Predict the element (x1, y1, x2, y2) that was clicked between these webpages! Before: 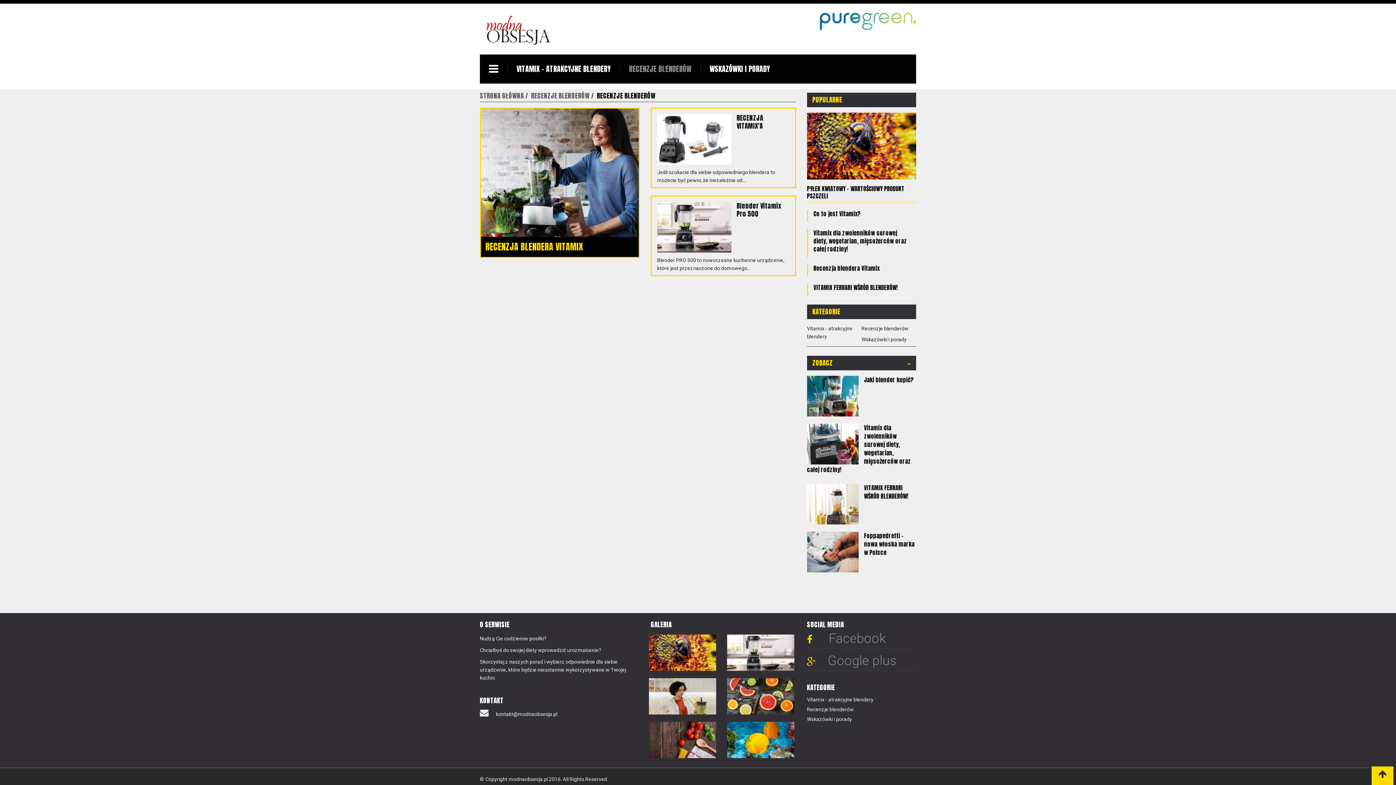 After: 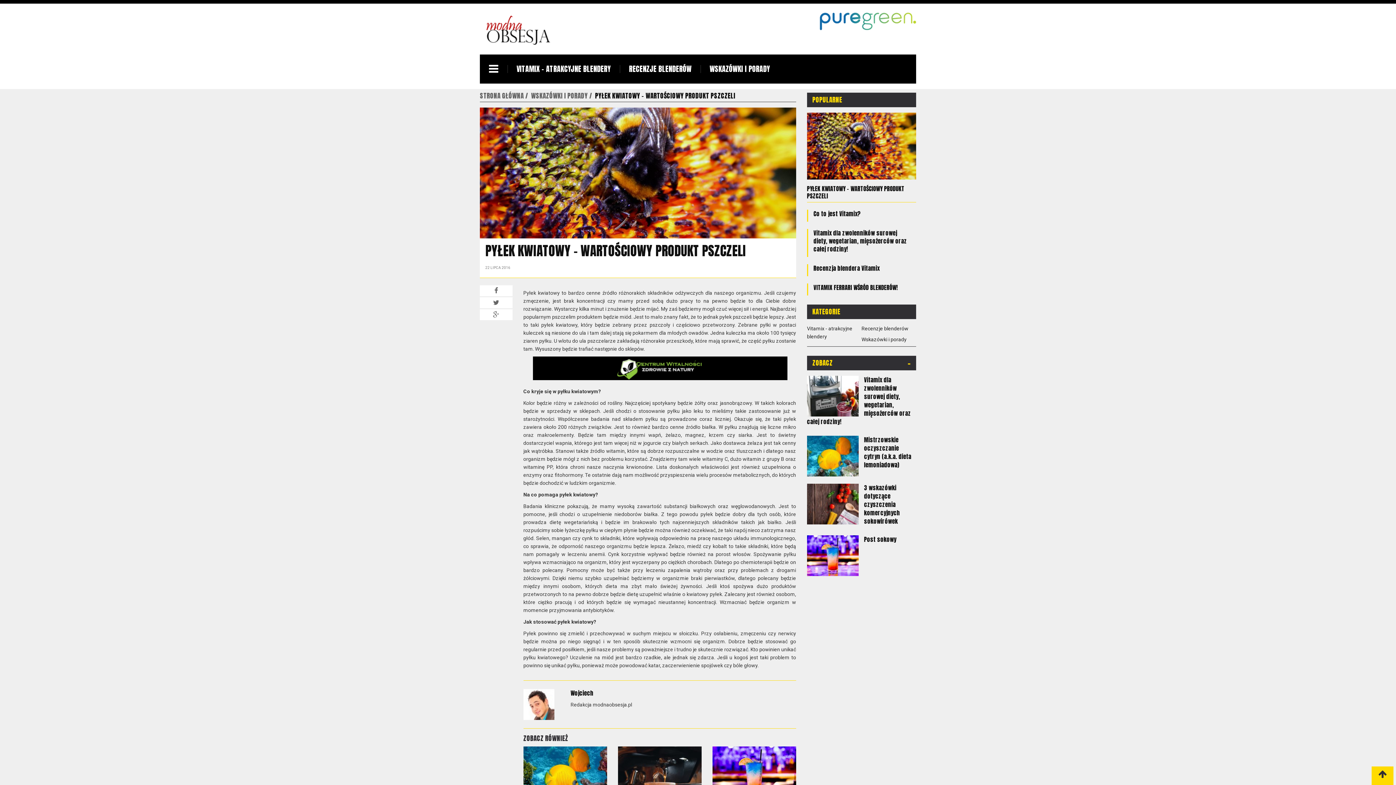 Action: bbox: (649, 649, 716, 655)